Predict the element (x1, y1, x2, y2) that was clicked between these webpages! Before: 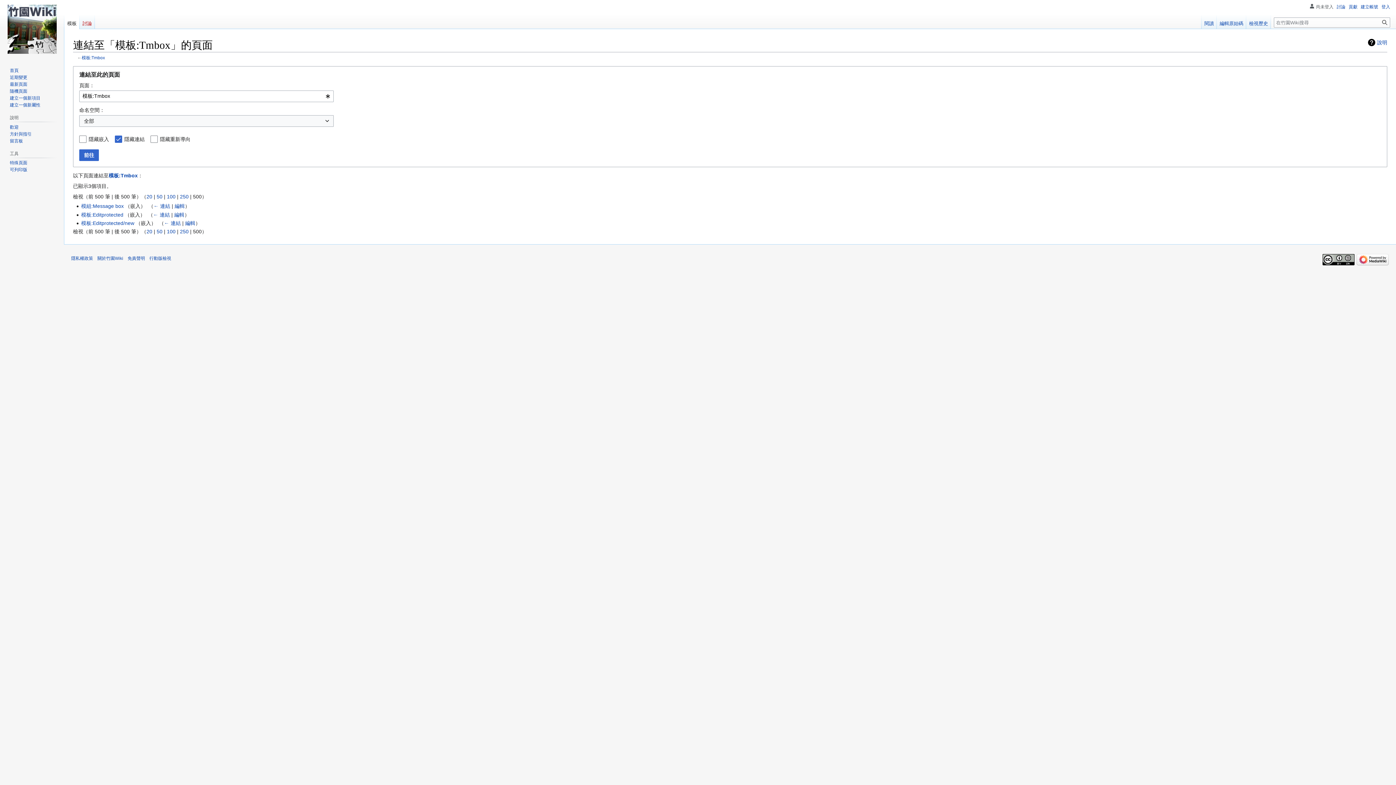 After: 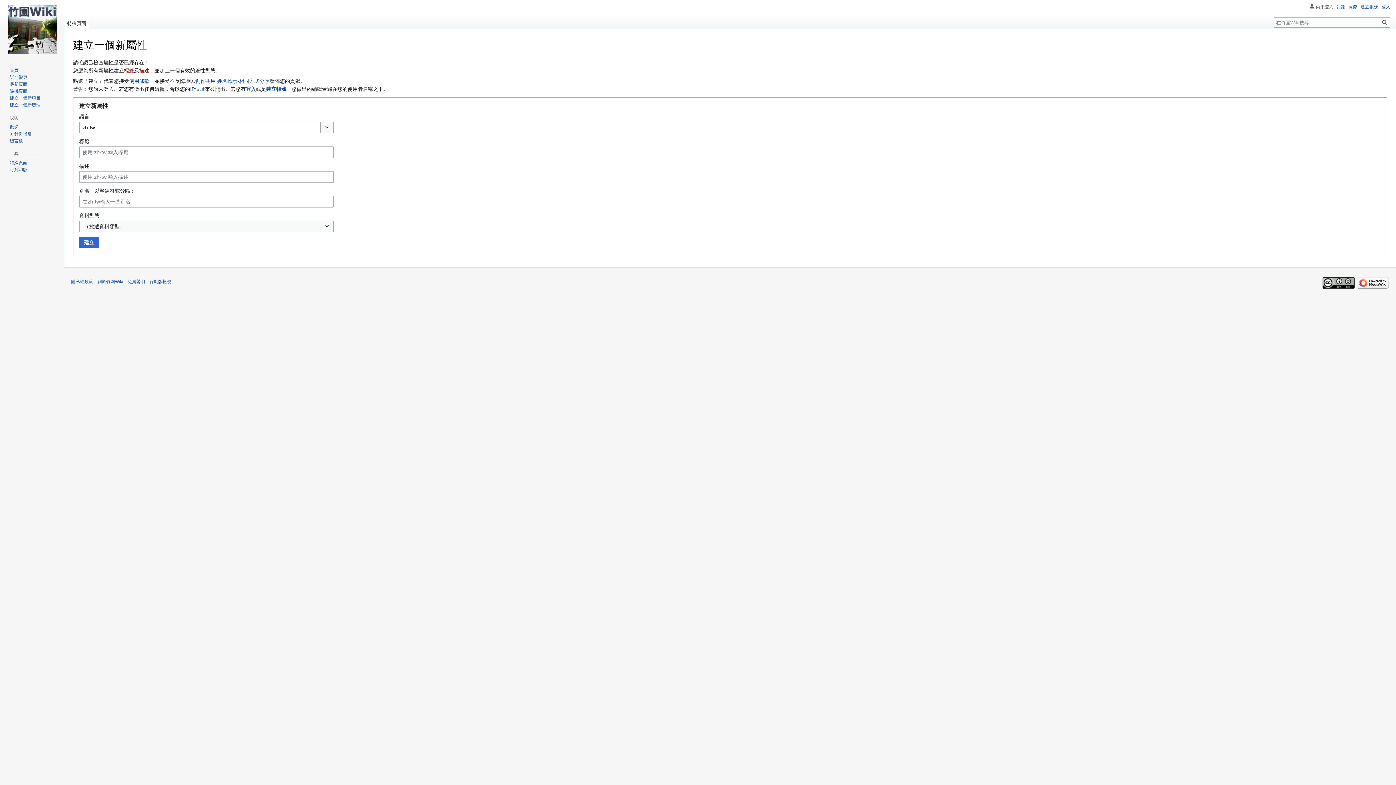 Action: label: 建立一個新屬性 bbox: (9, 102, 40, 107)